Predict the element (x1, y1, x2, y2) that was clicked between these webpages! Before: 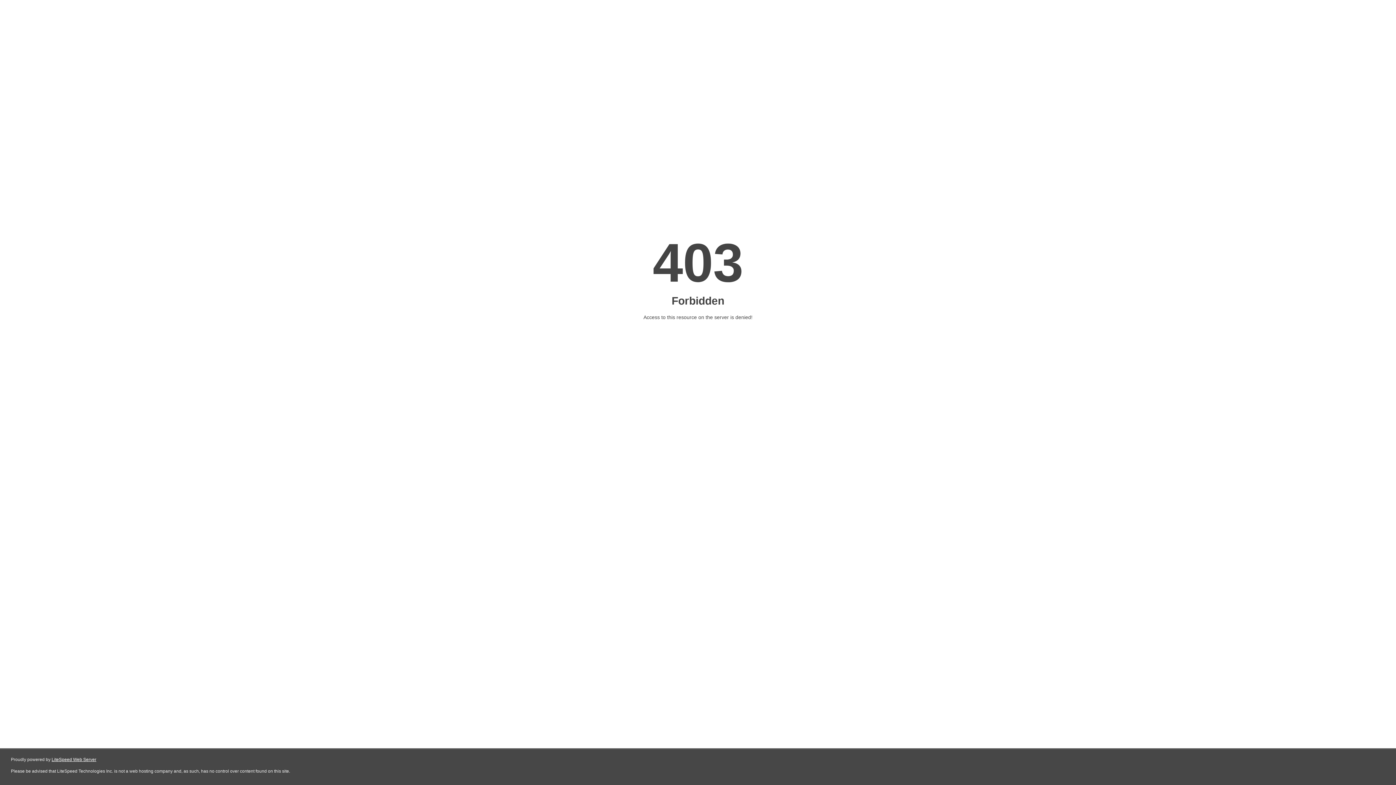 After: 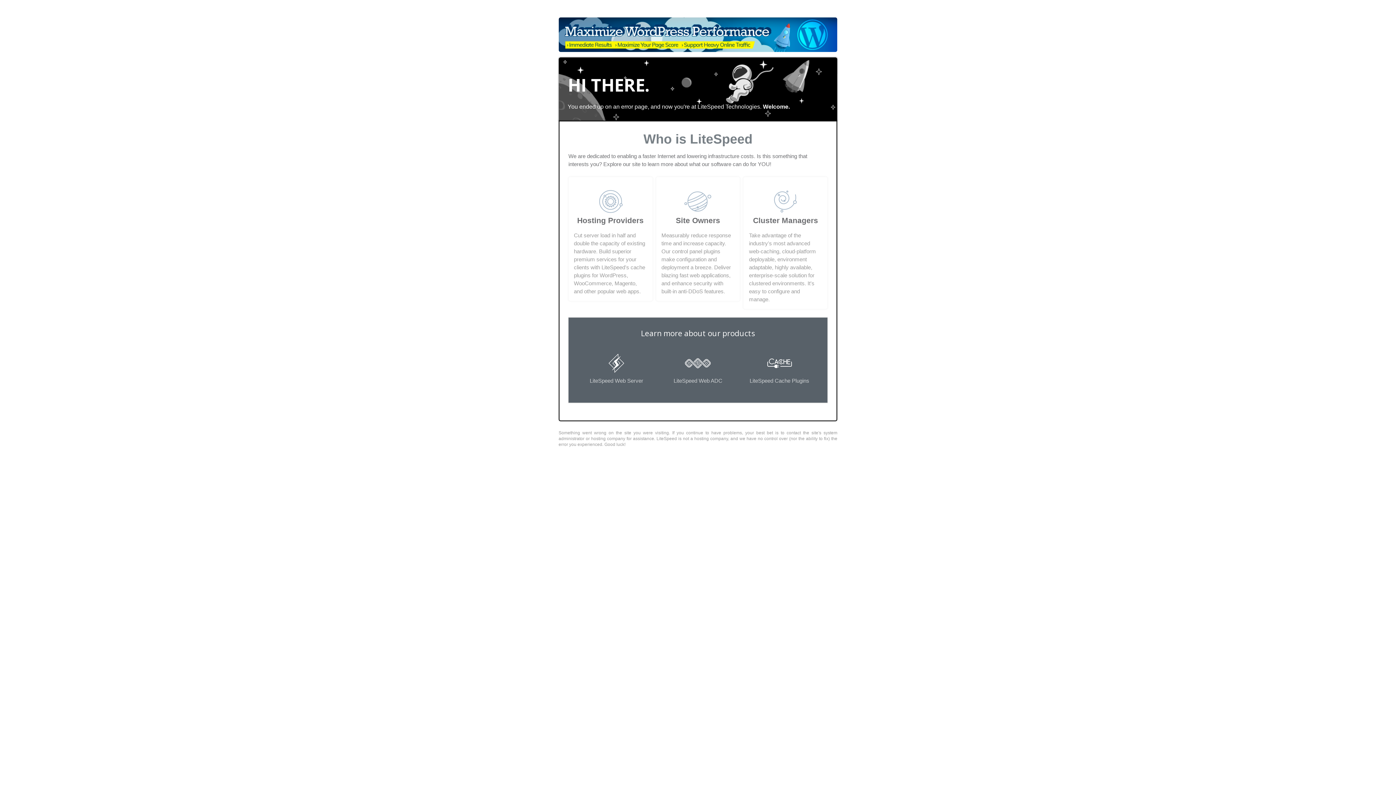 Action: bbox: (51, 757, 96, 762) label: LiteSpeed Web Server